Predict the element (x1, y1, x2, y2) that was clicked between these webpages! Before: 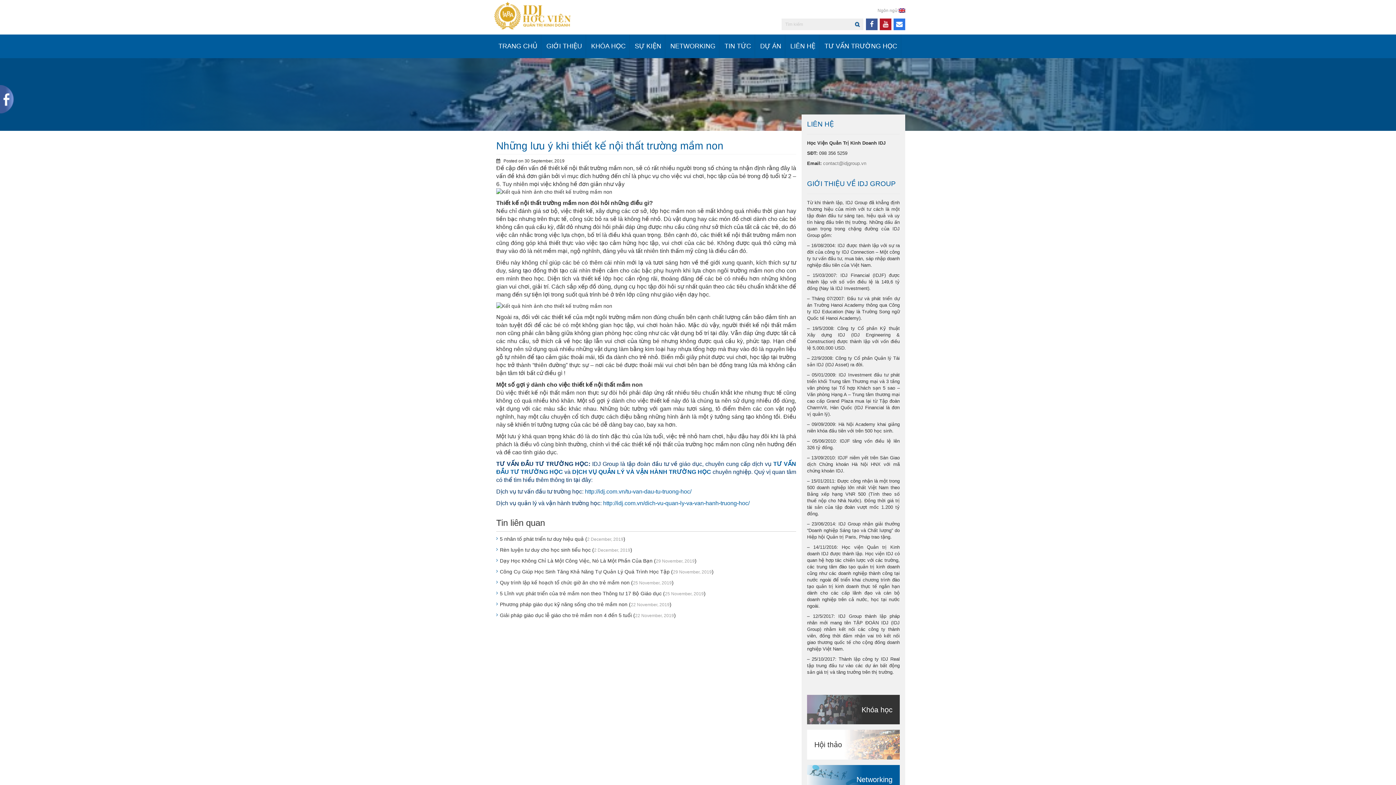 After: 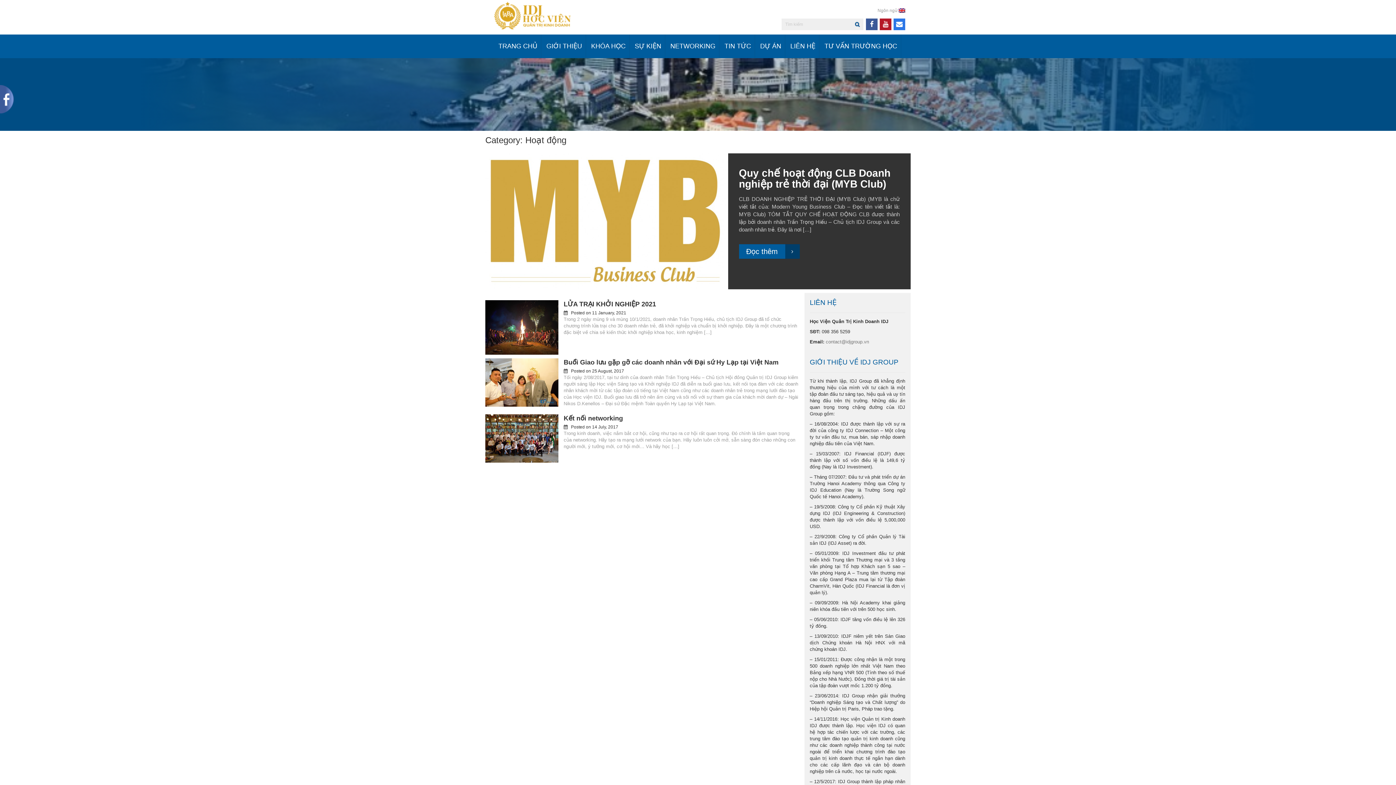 Action: label: NETWORKING bbox: (666, 34, 719, 58)